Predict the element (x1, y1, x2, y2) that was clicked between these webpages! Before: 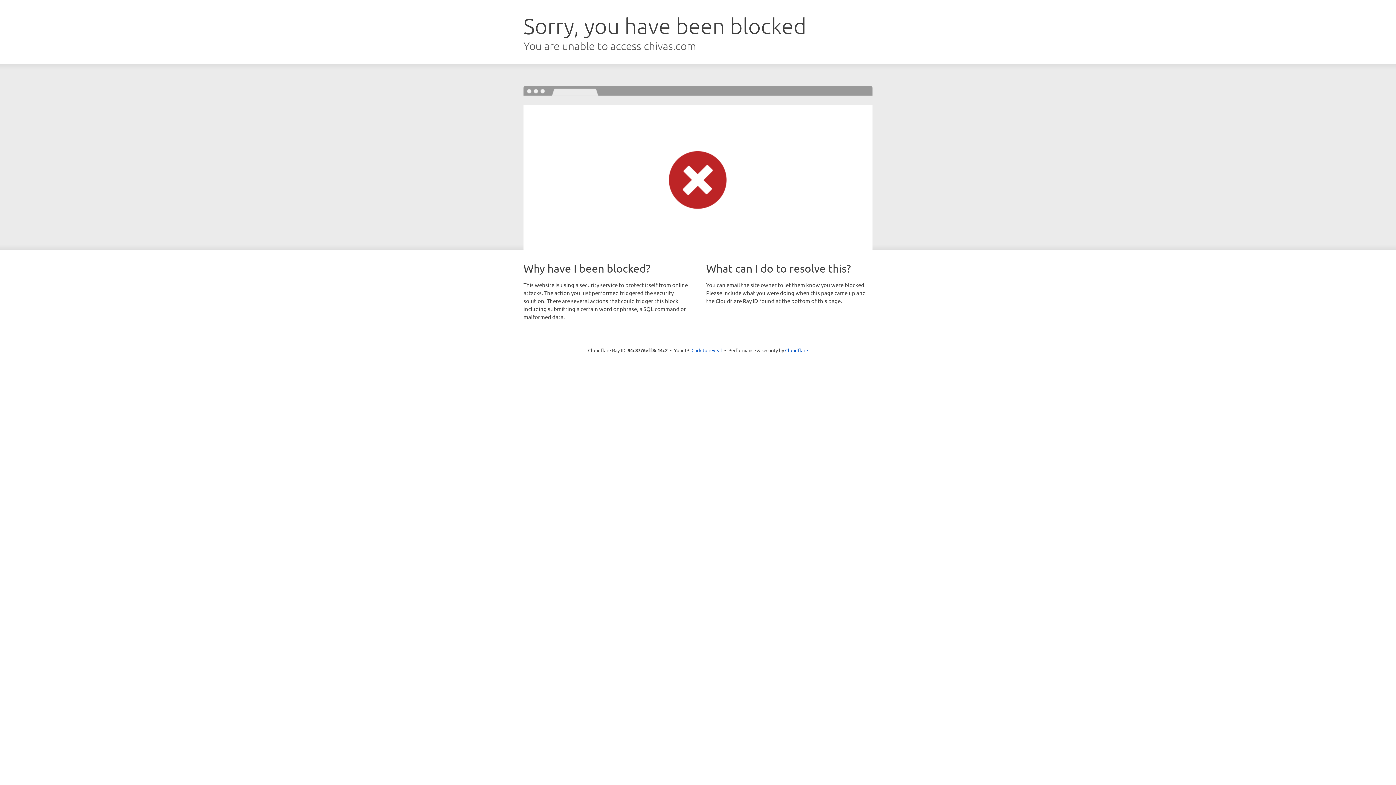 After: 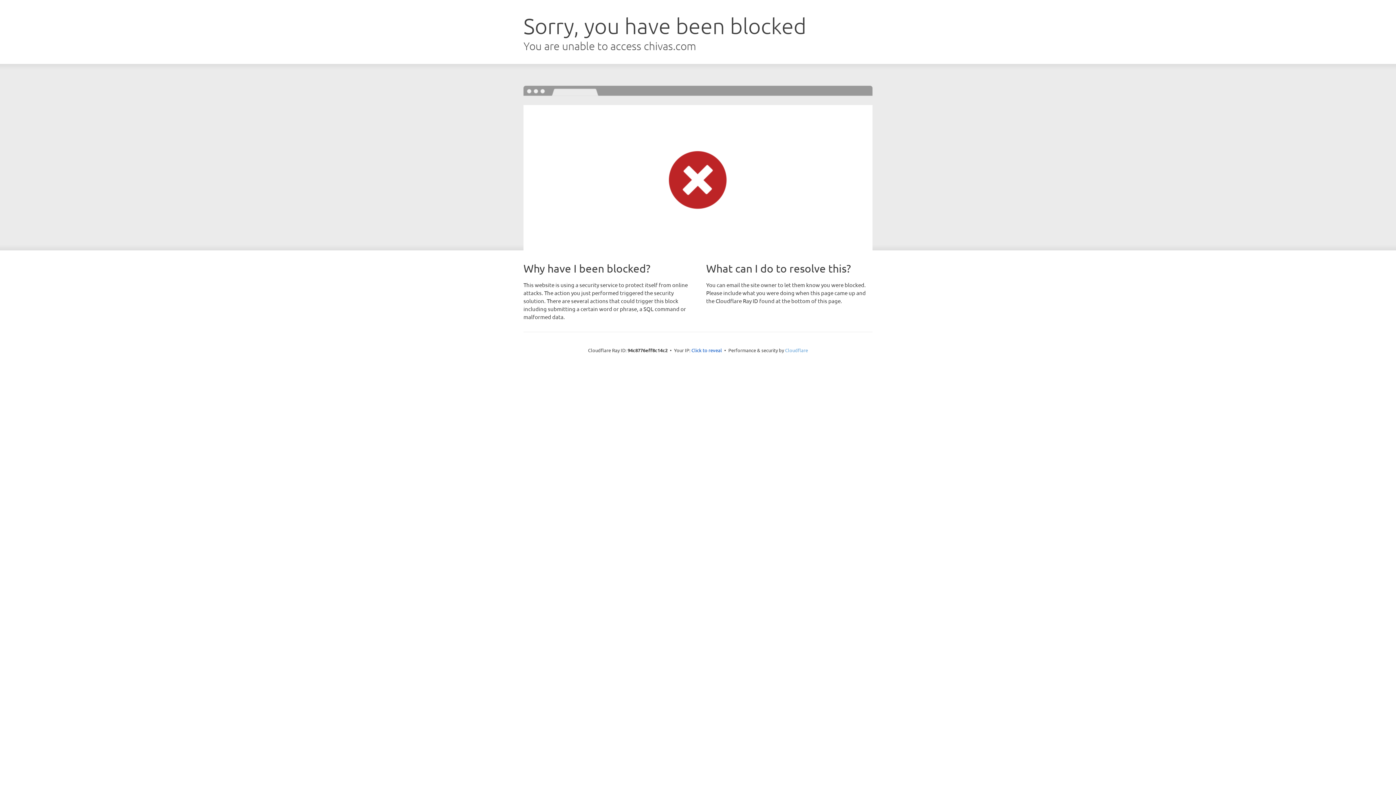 Action: label: Cloudflare bbox: (785, 347, 808, 353)